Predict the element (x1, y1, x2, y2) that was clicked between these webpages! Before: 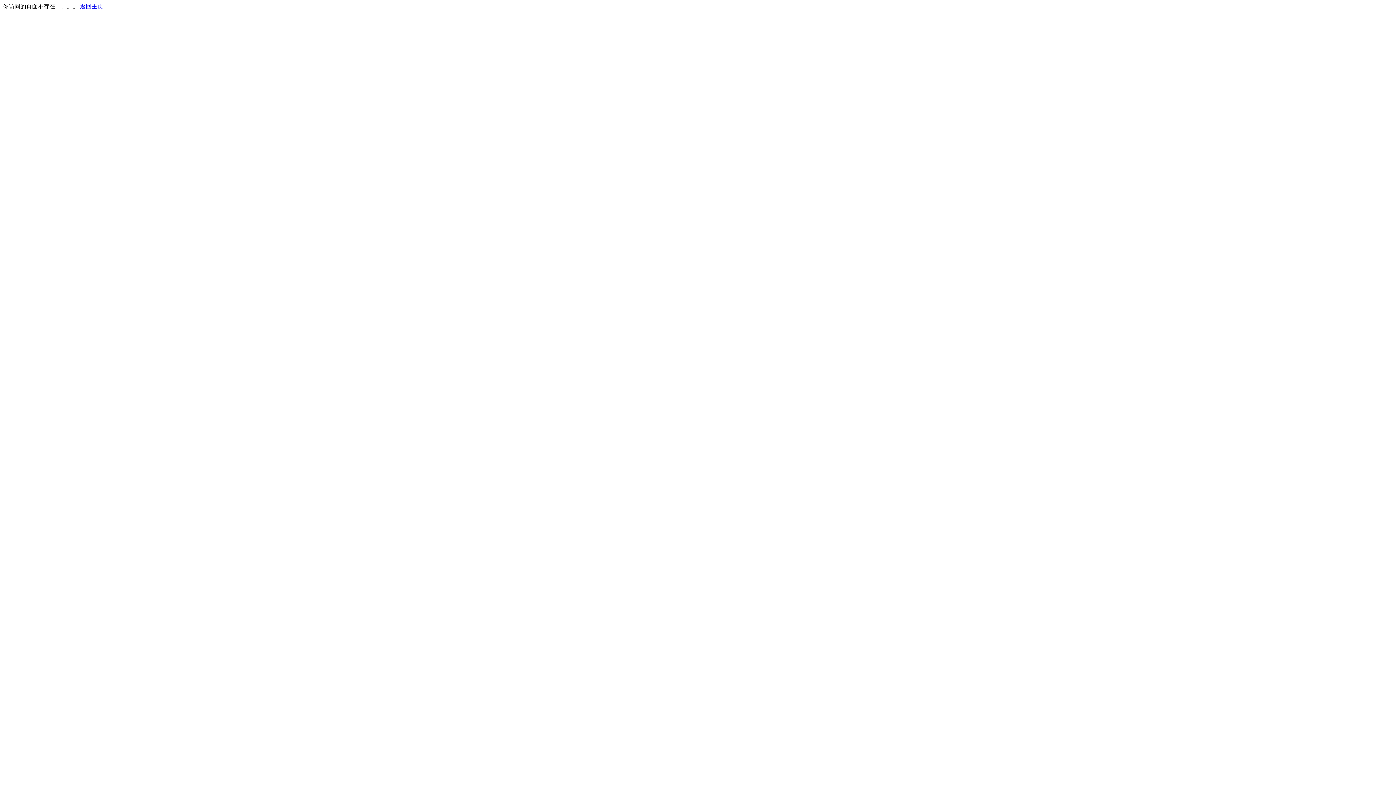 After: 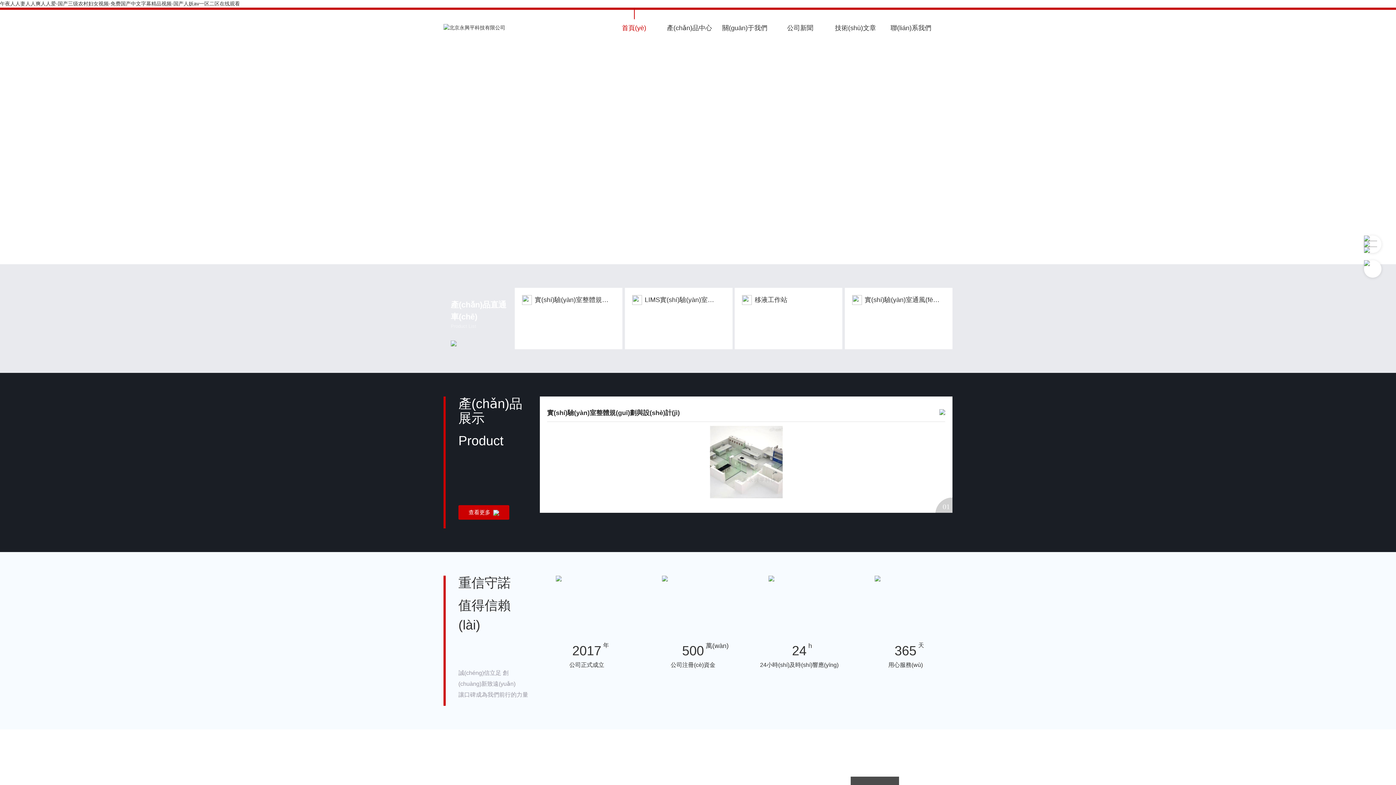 Action: label: 返回主页 bbox: (80, 3, 103, 9)